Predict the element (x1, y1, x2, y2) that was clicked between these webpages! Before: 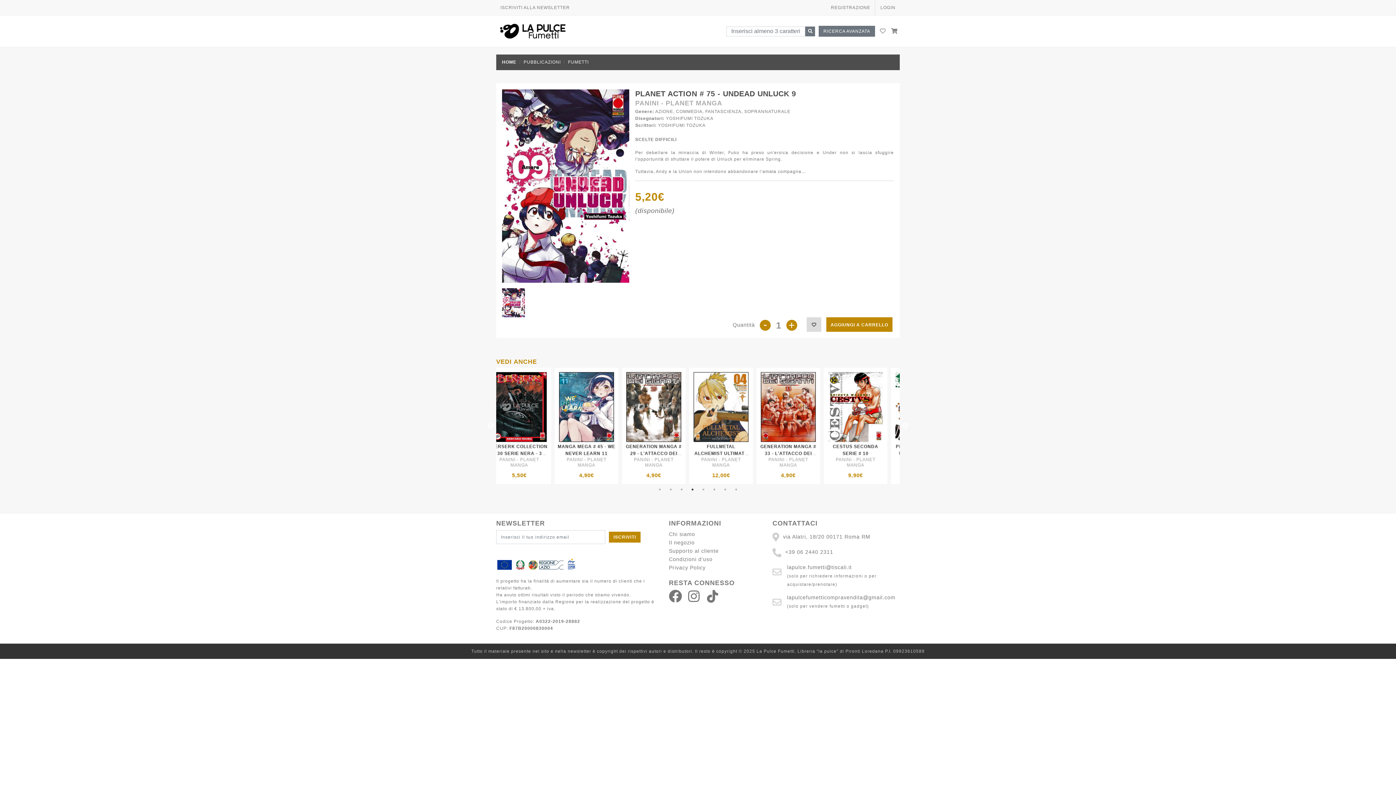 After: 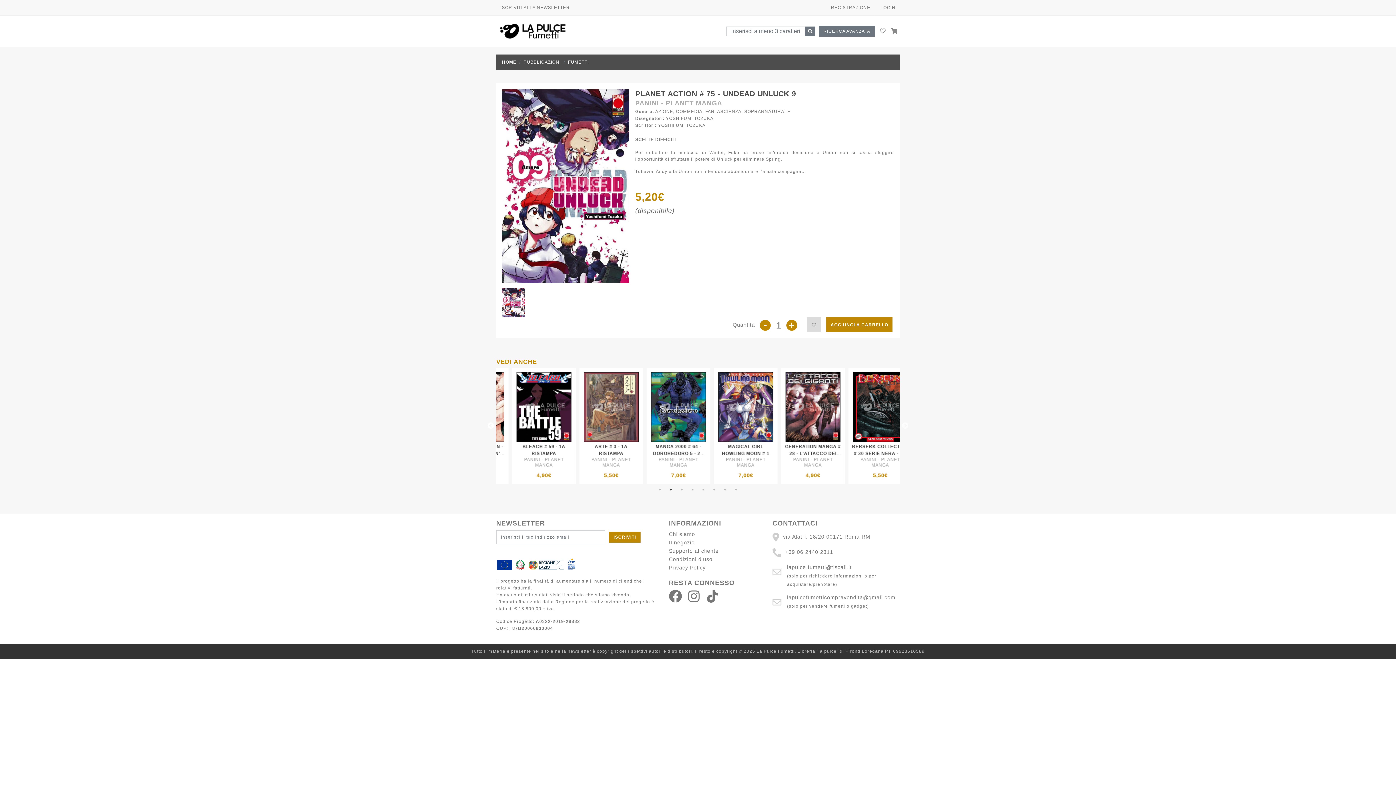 Action: label: Previous bbox: (487, 422, 494, 429)